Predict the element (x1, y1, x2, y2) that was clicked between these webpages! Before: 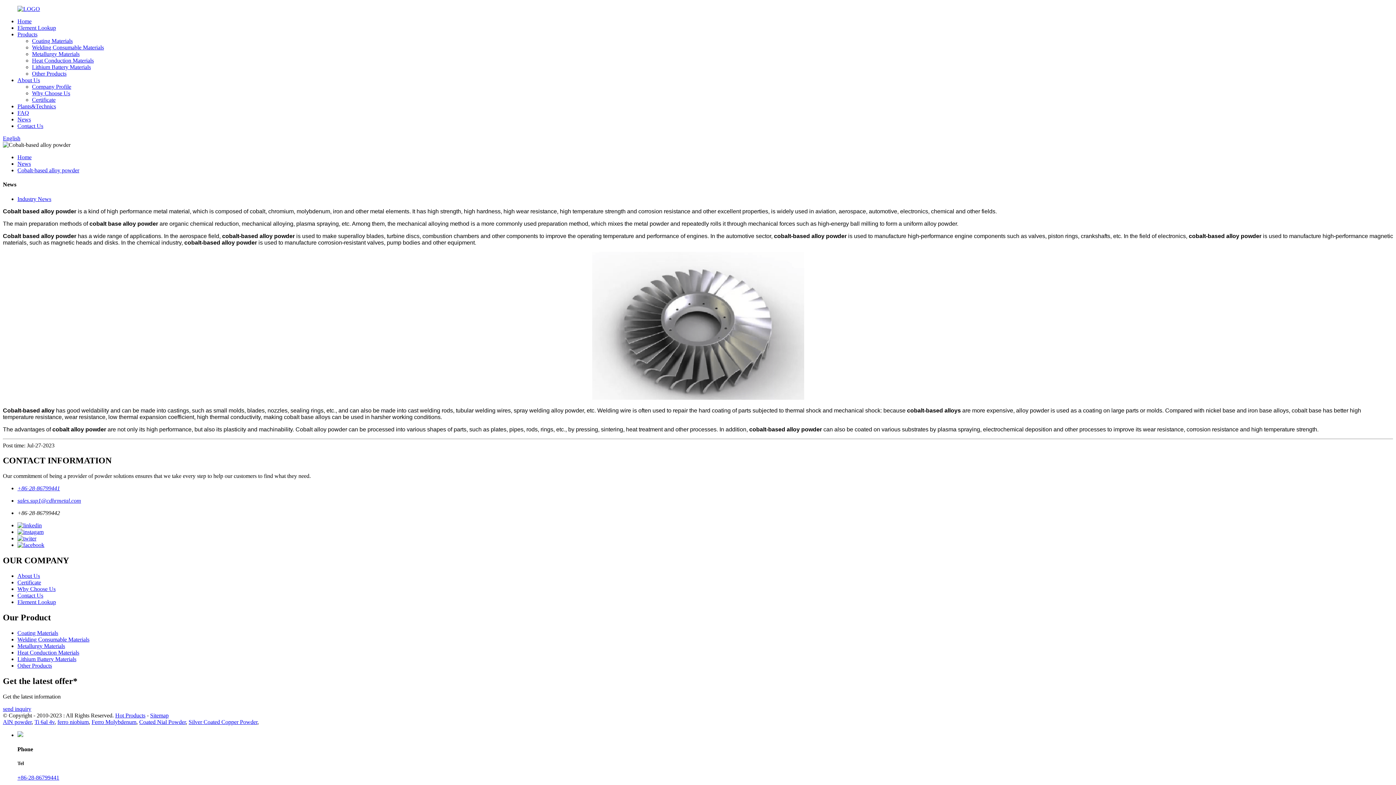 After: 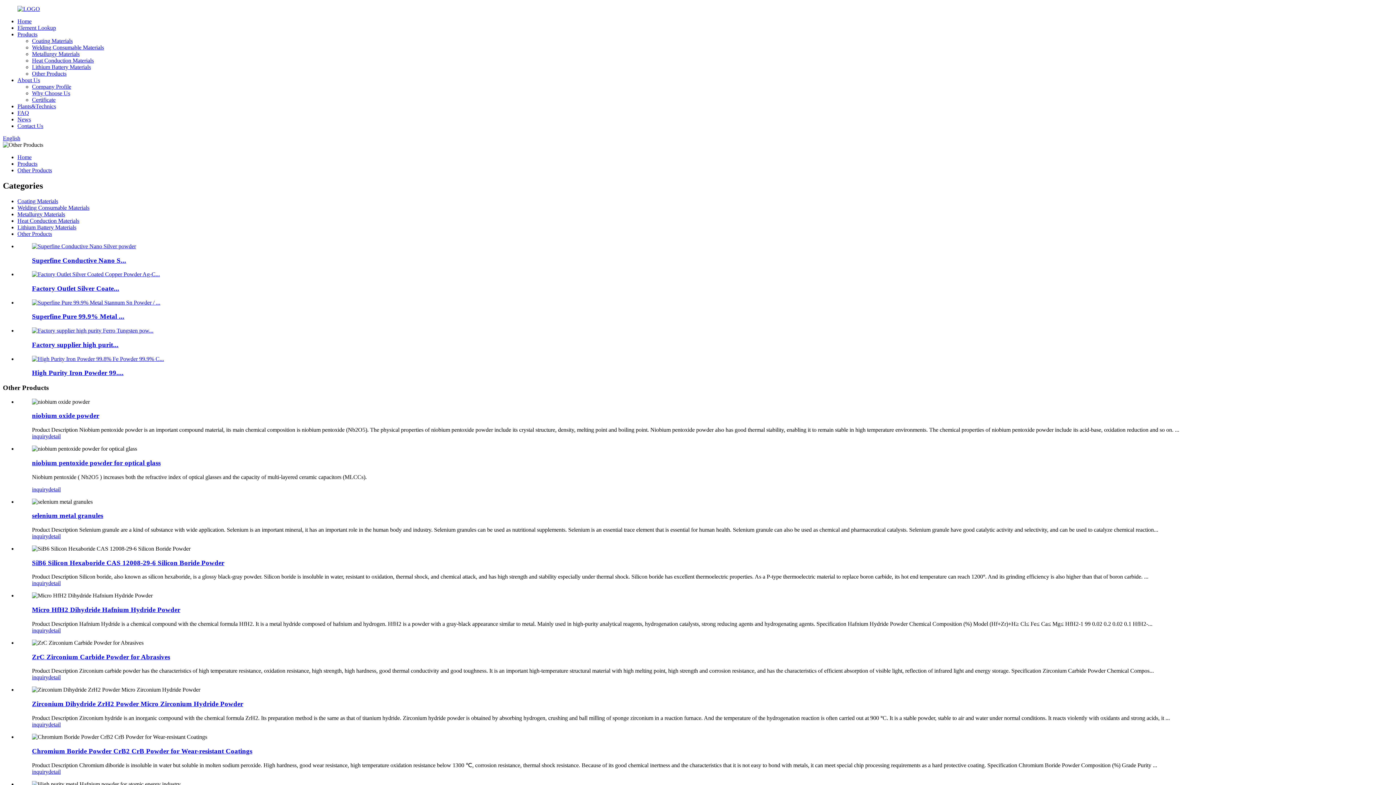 Action: label: Other Products bbox: (32, 70, 66, 76)